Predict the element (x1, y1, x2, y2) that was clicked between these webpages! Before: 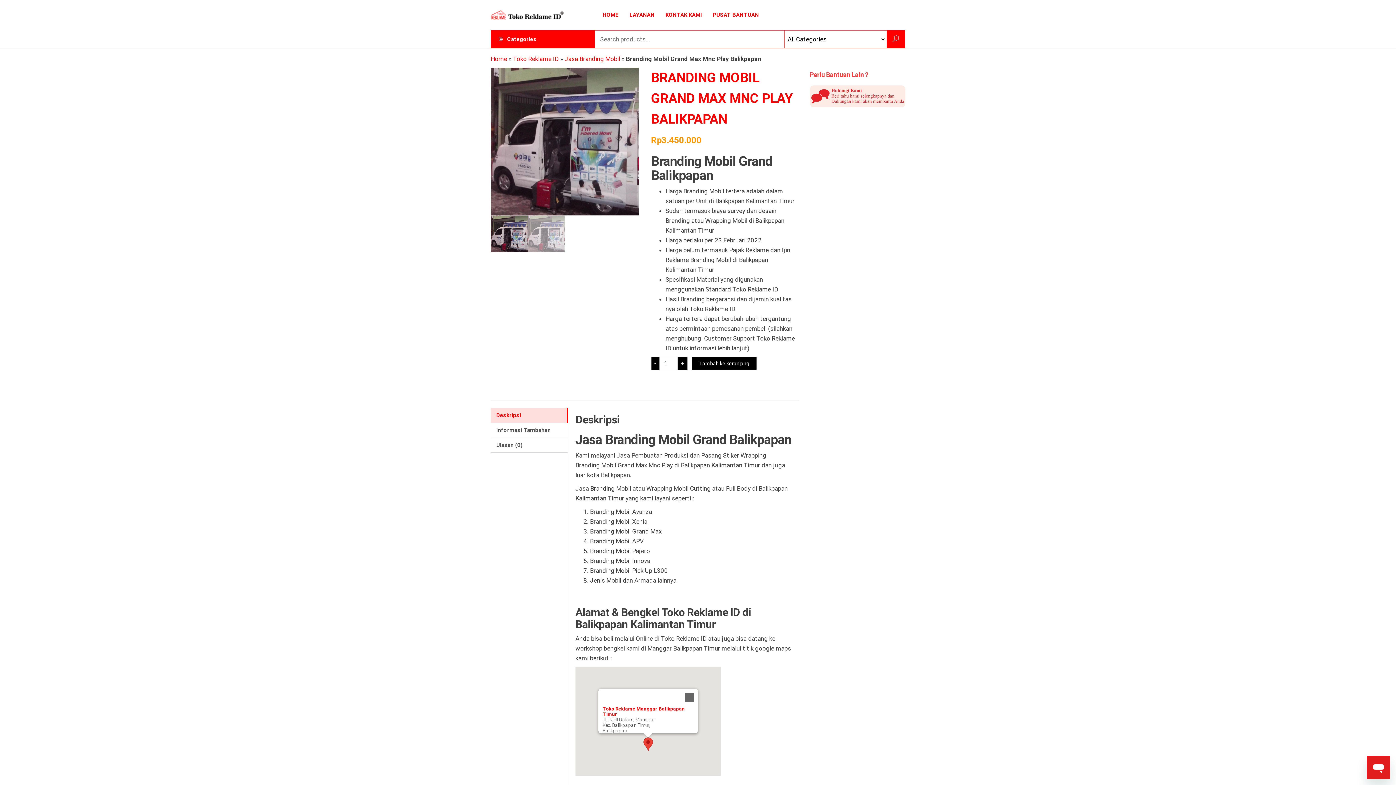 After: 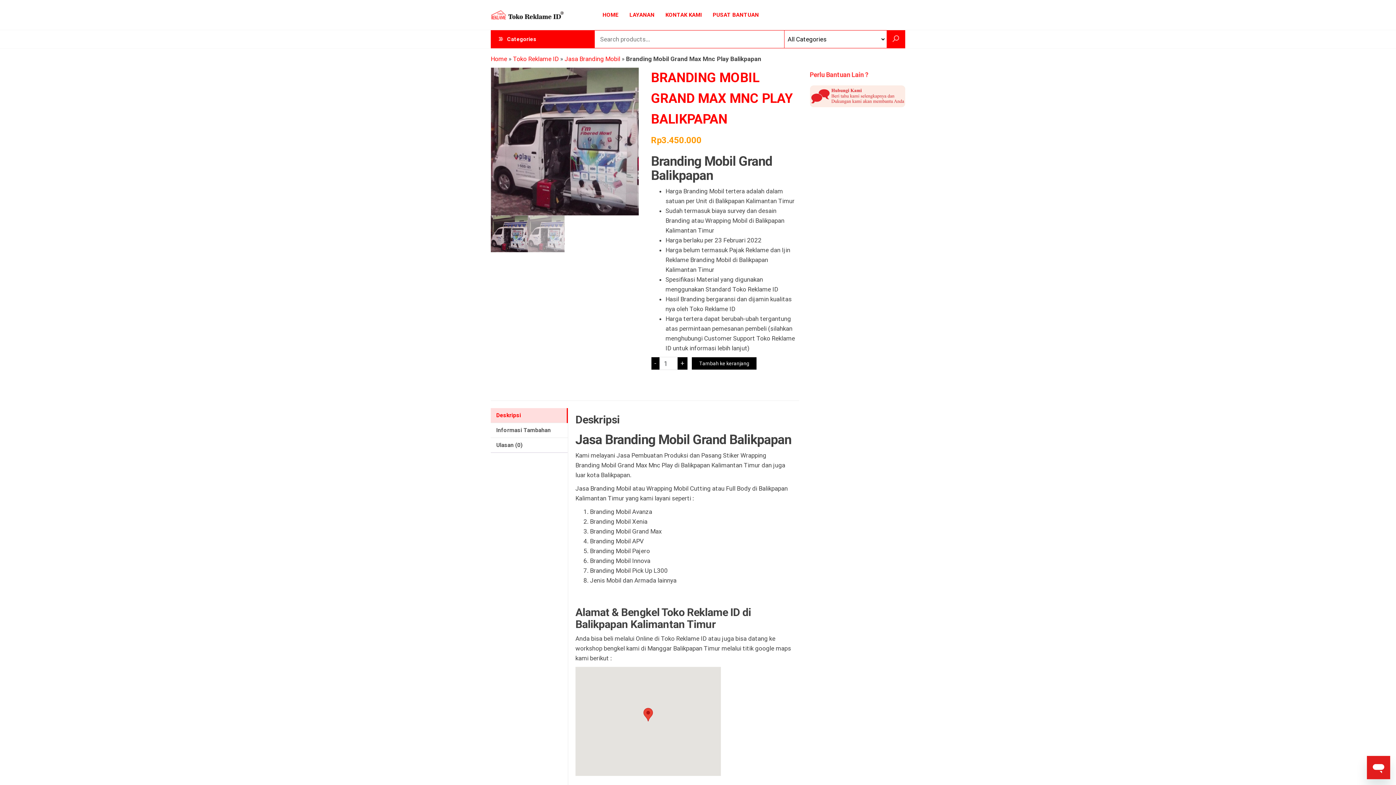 Action: bbox: (680, 689, 698, 706) label: Tutup